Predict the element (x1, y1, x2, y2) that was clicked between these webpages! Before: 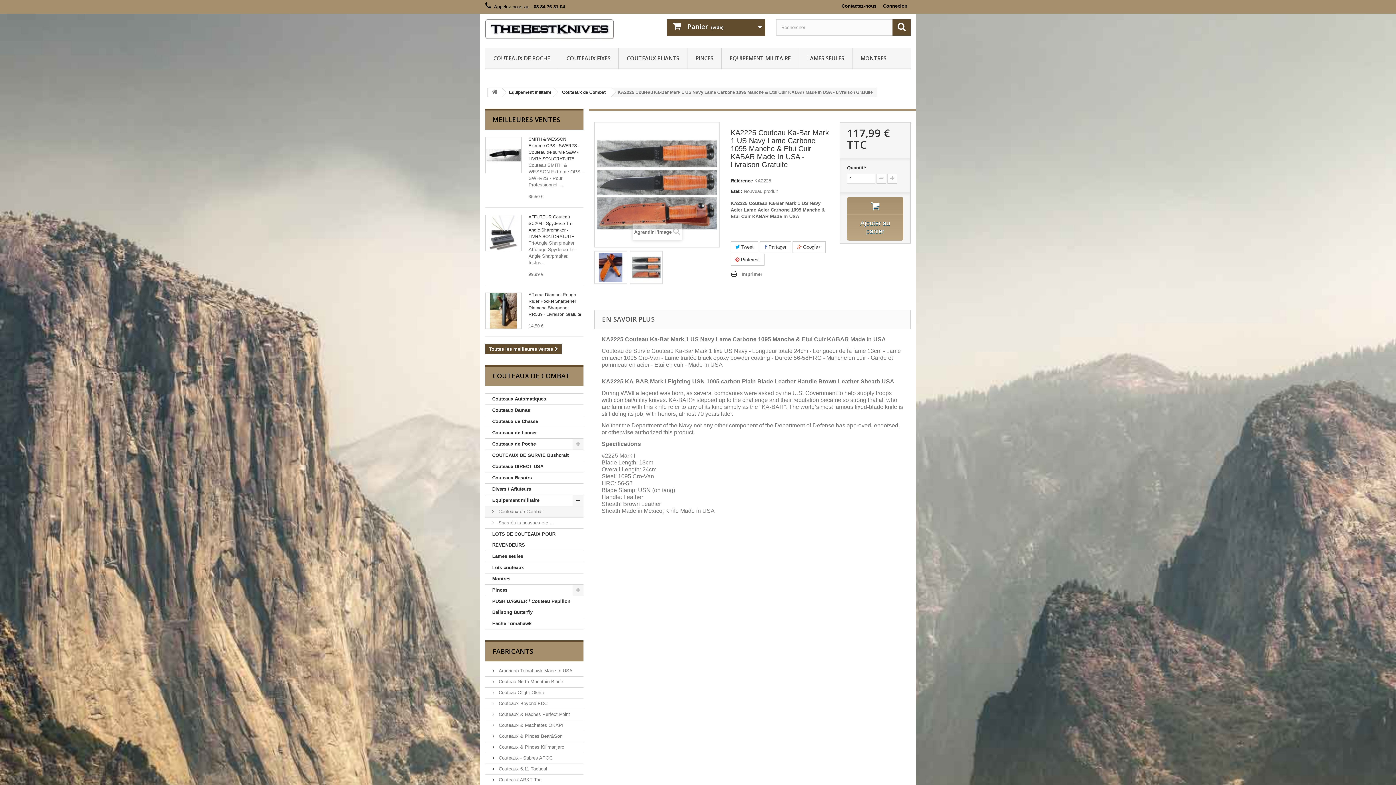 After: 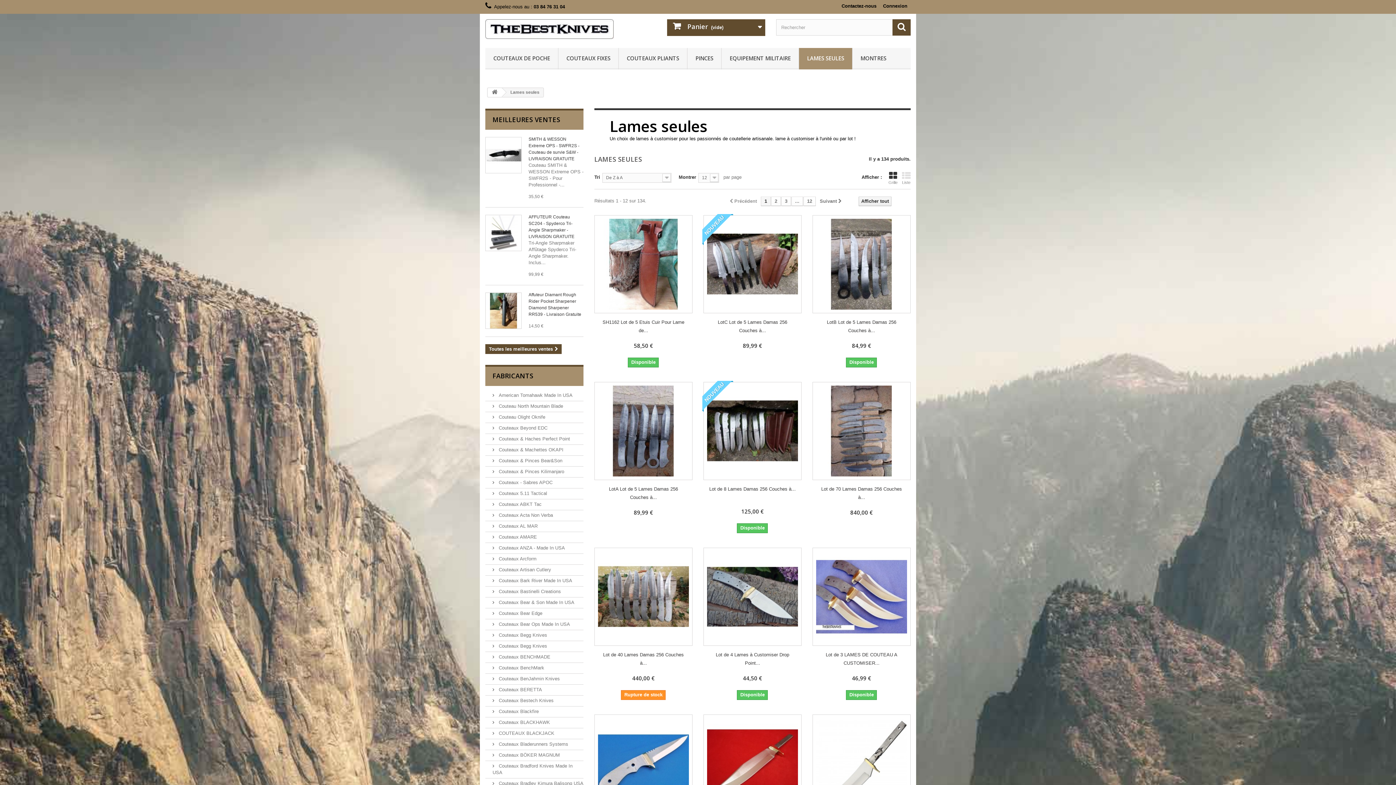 Action: bbox: (485, 551, 583, 562) label: Lames seules